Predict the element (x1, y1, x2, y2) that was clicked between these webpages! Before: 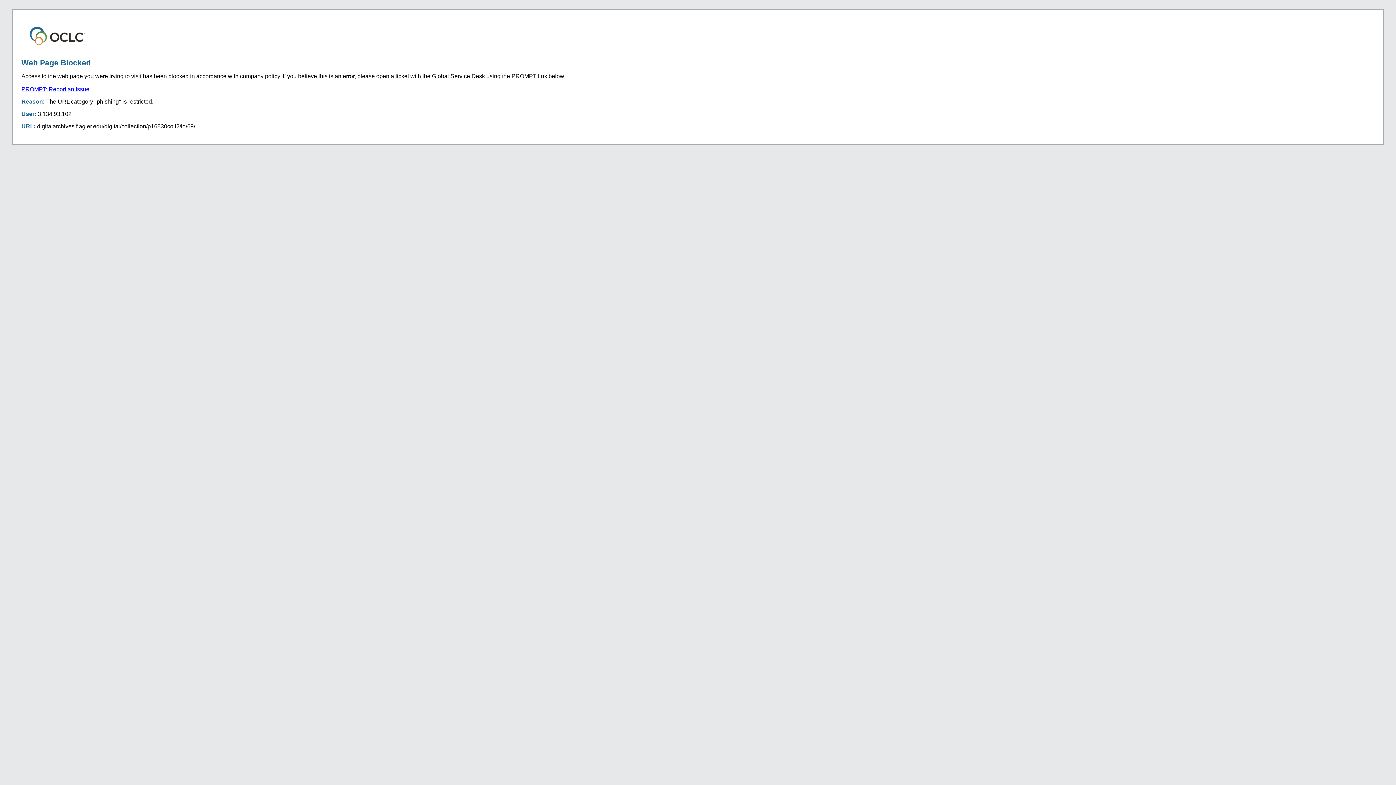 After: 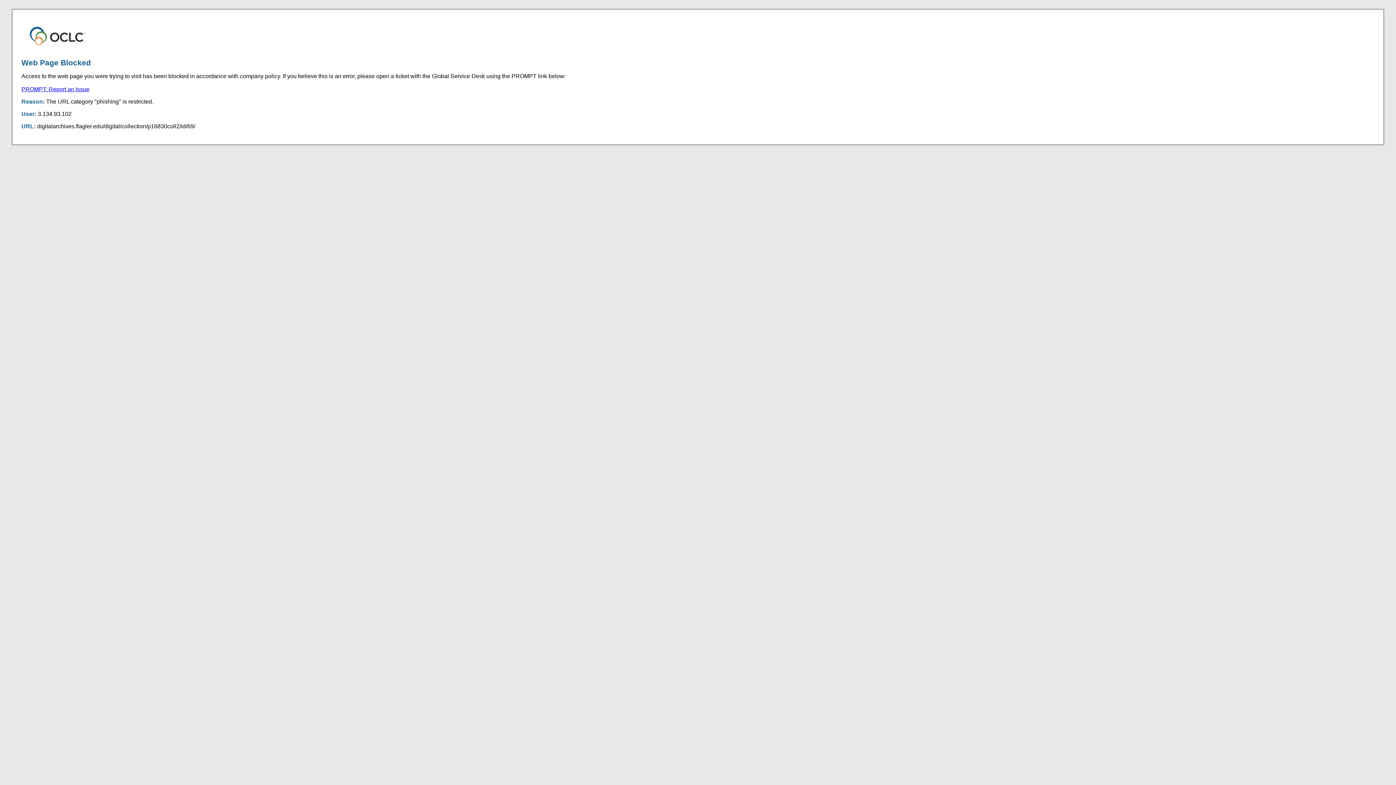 Action: bbox: (21, 86, 89, 92) label: PROMPT: Report an Issue